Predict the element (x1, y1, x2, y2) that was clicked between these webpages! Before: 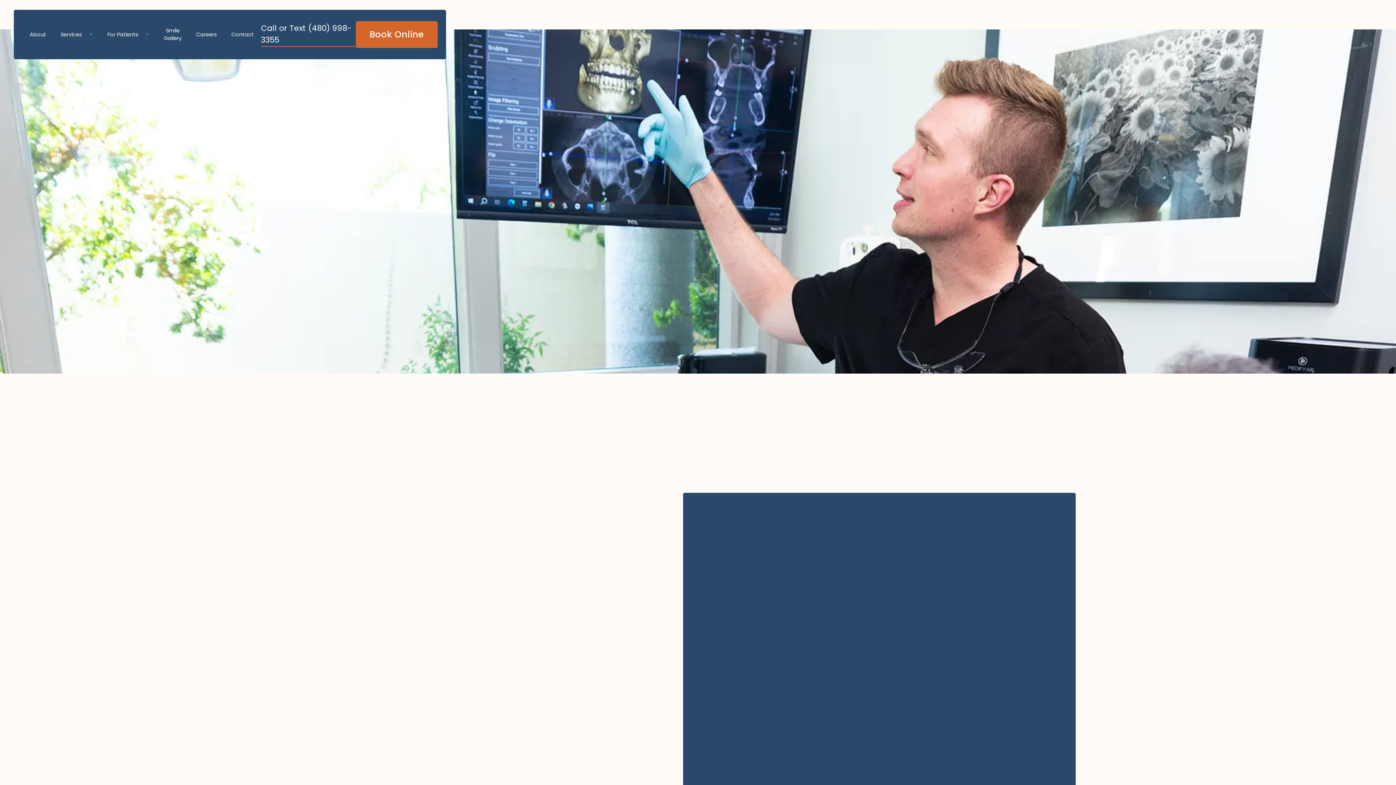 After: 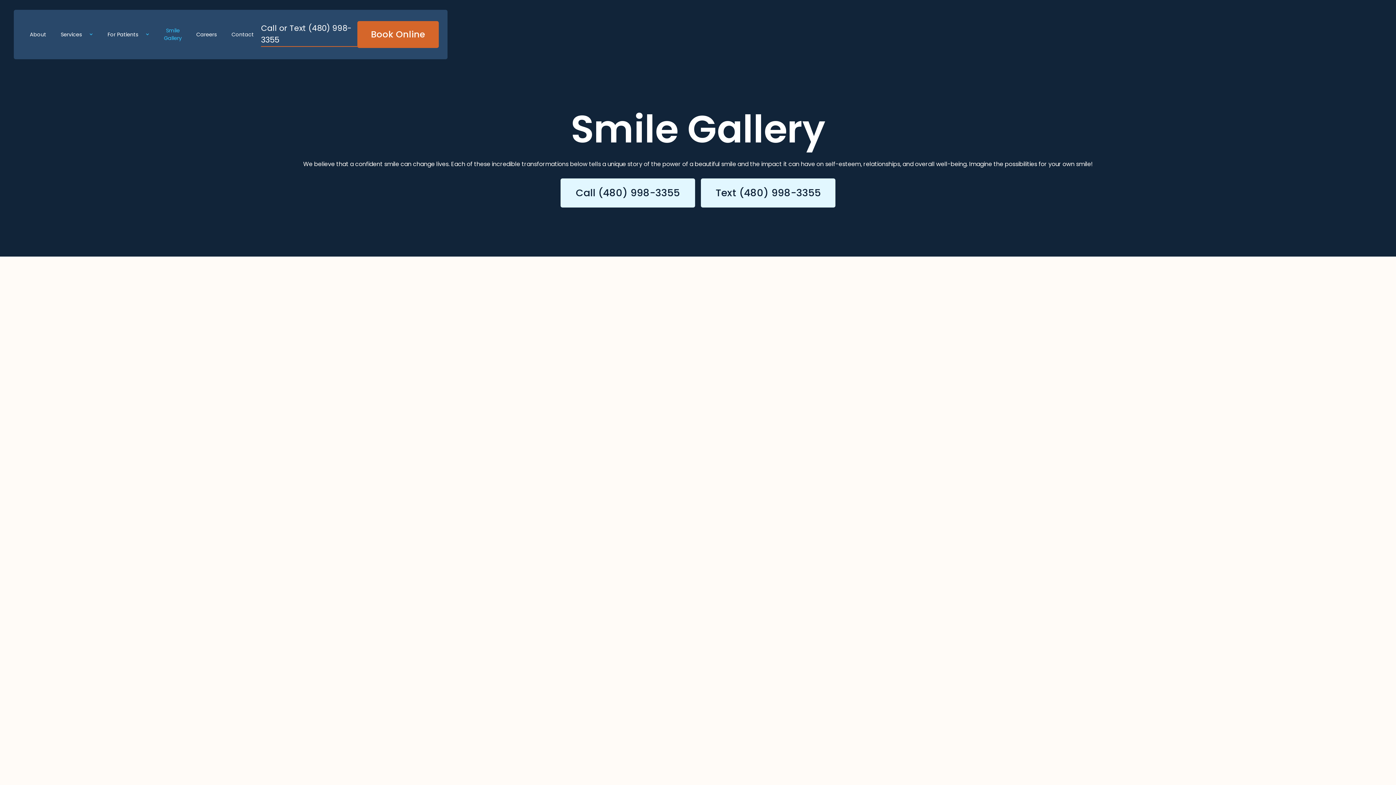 Action: label: Smile Gallery bbox: (156, 19, 188, 49)